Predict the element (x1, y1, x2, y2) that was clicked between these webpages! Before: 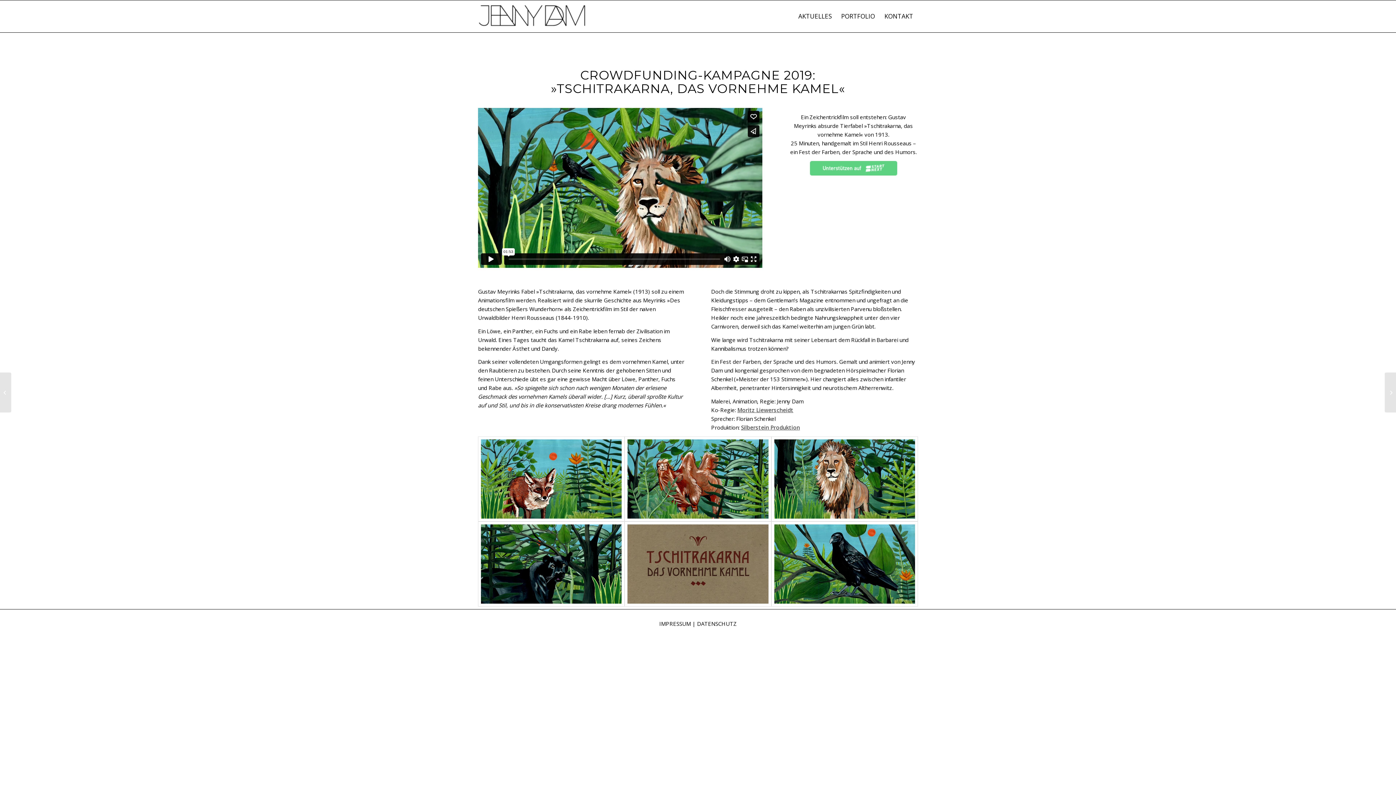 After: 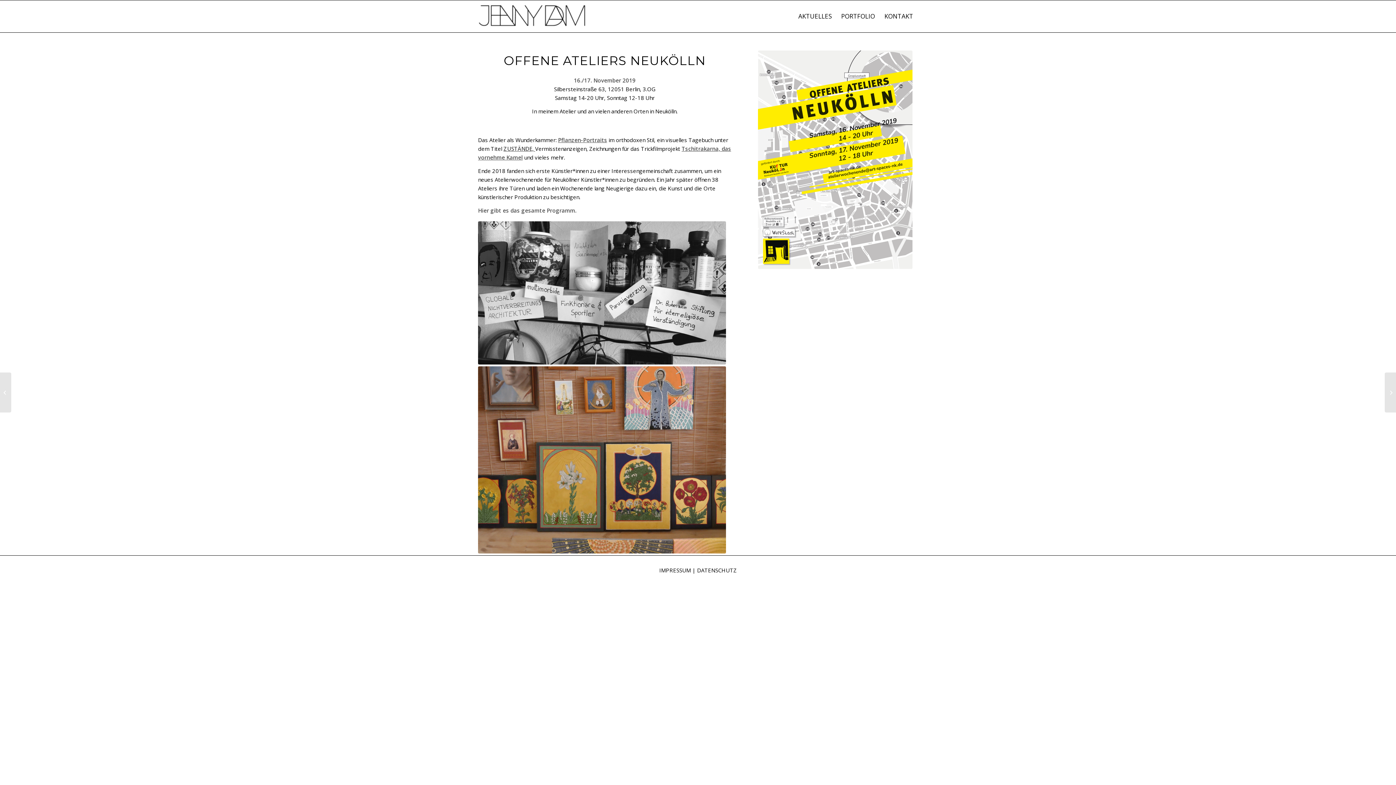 Action: label: 	Offene Ateliers Neukölln bbox: (1385, 372, 1396, 412)